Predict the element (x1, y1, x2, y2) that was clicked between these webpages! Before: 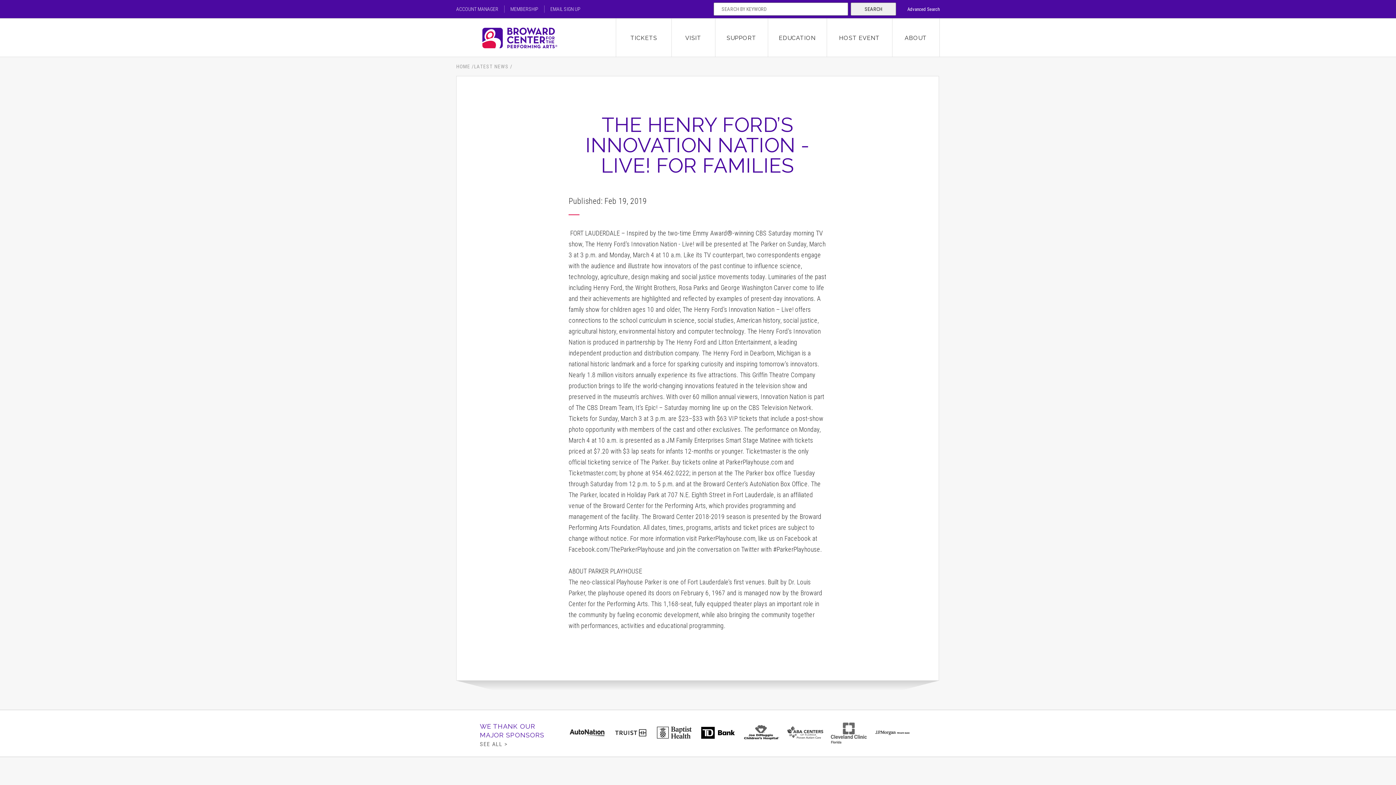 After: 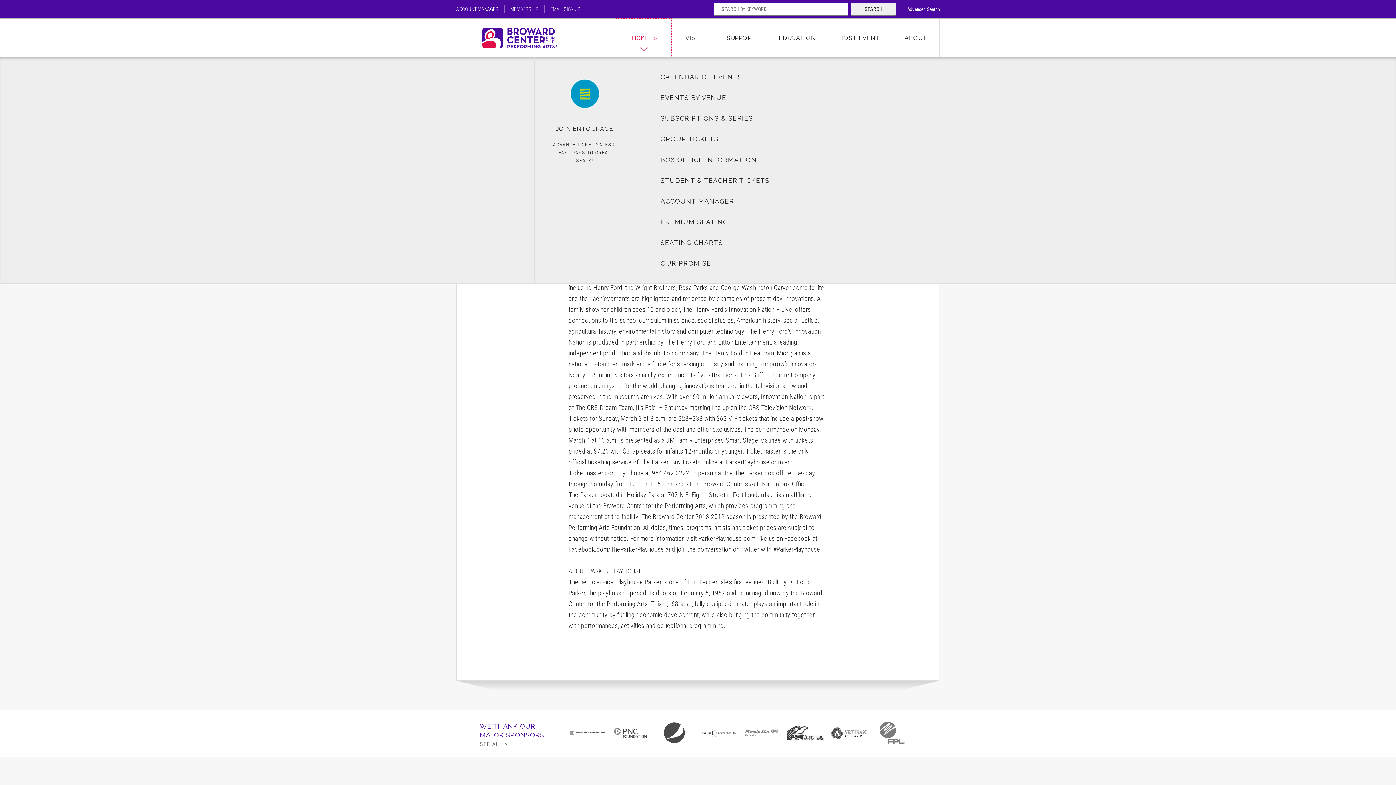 Action: bbox: (616, 18, 671, 57) label: TICKETS